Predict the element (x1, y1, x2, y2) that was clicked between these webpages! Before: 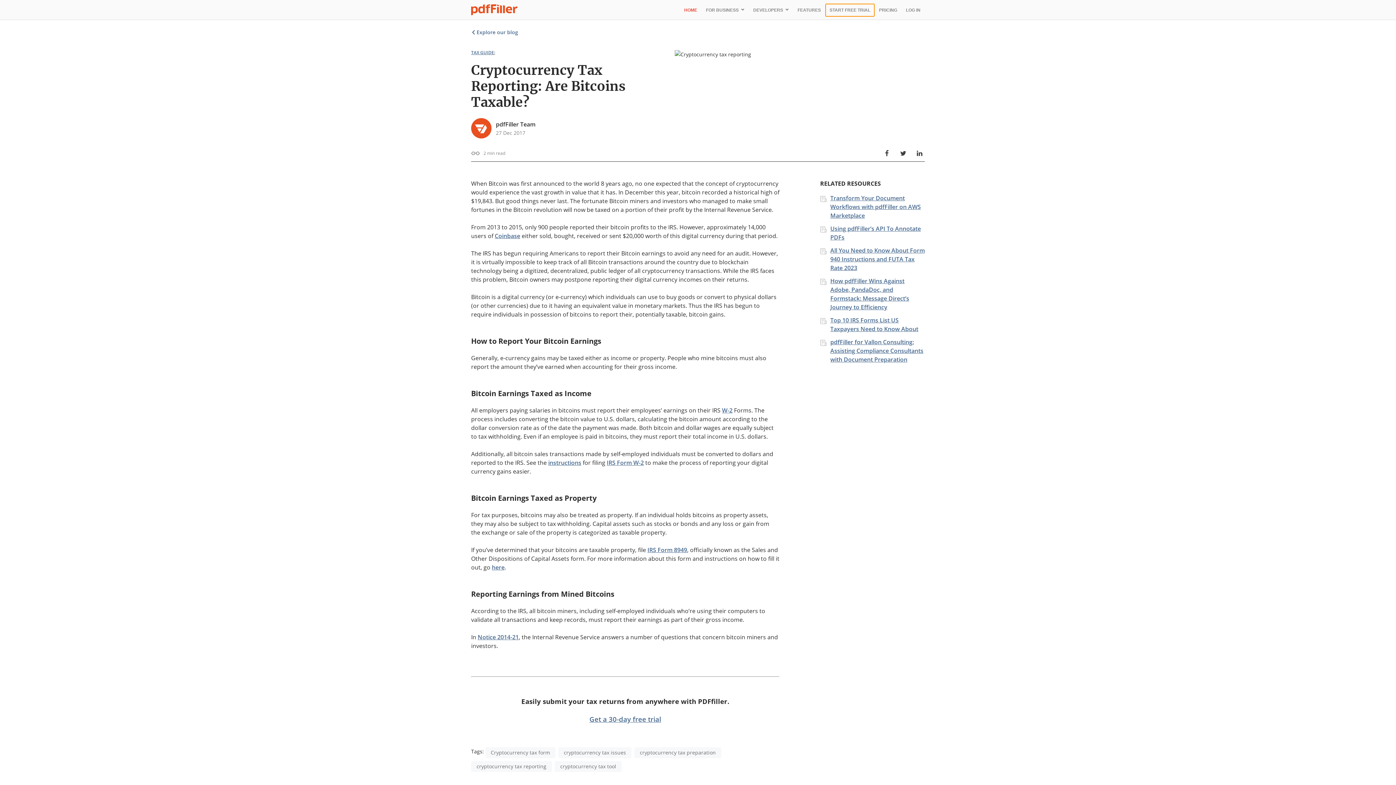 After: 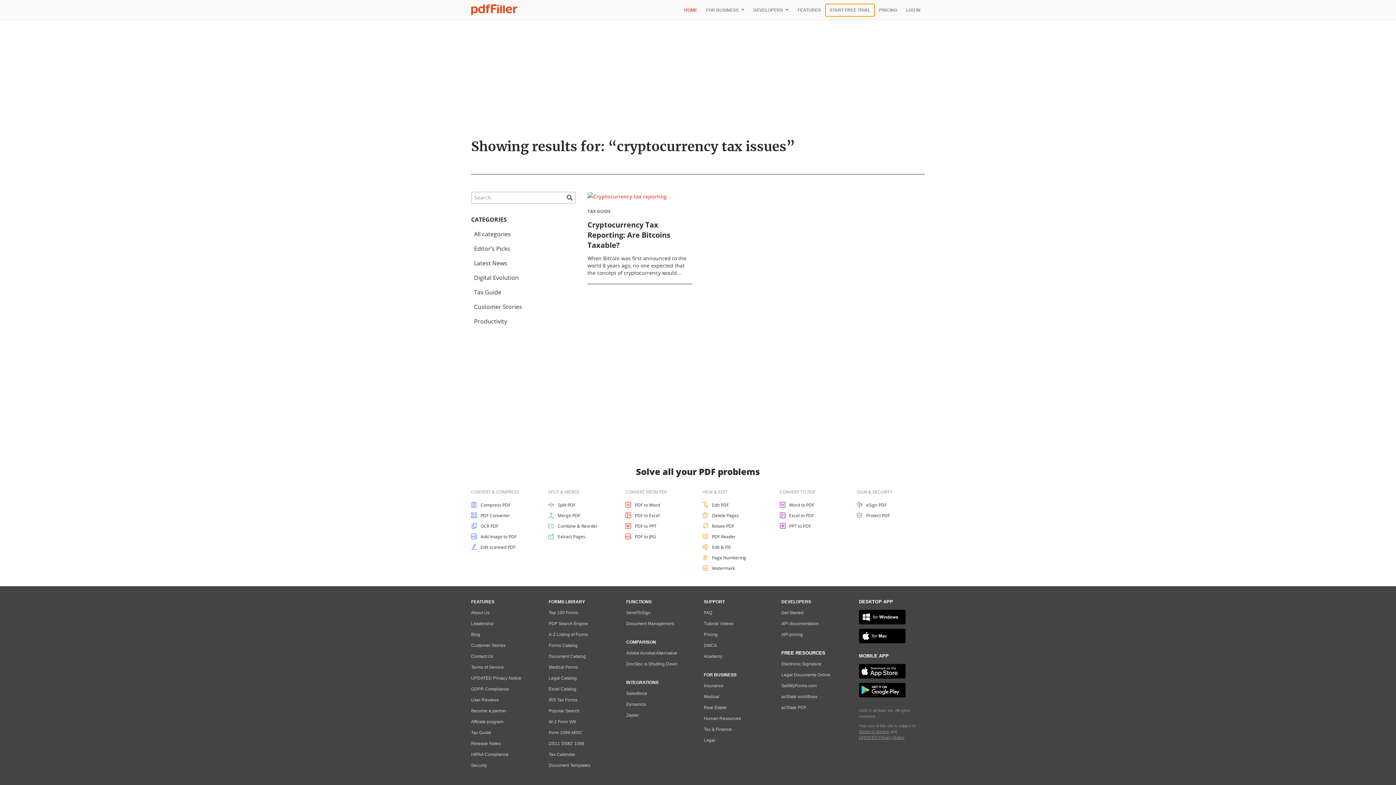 Action: label: cryptocurrency tax issues bbox: (558, 747, 631, 758)